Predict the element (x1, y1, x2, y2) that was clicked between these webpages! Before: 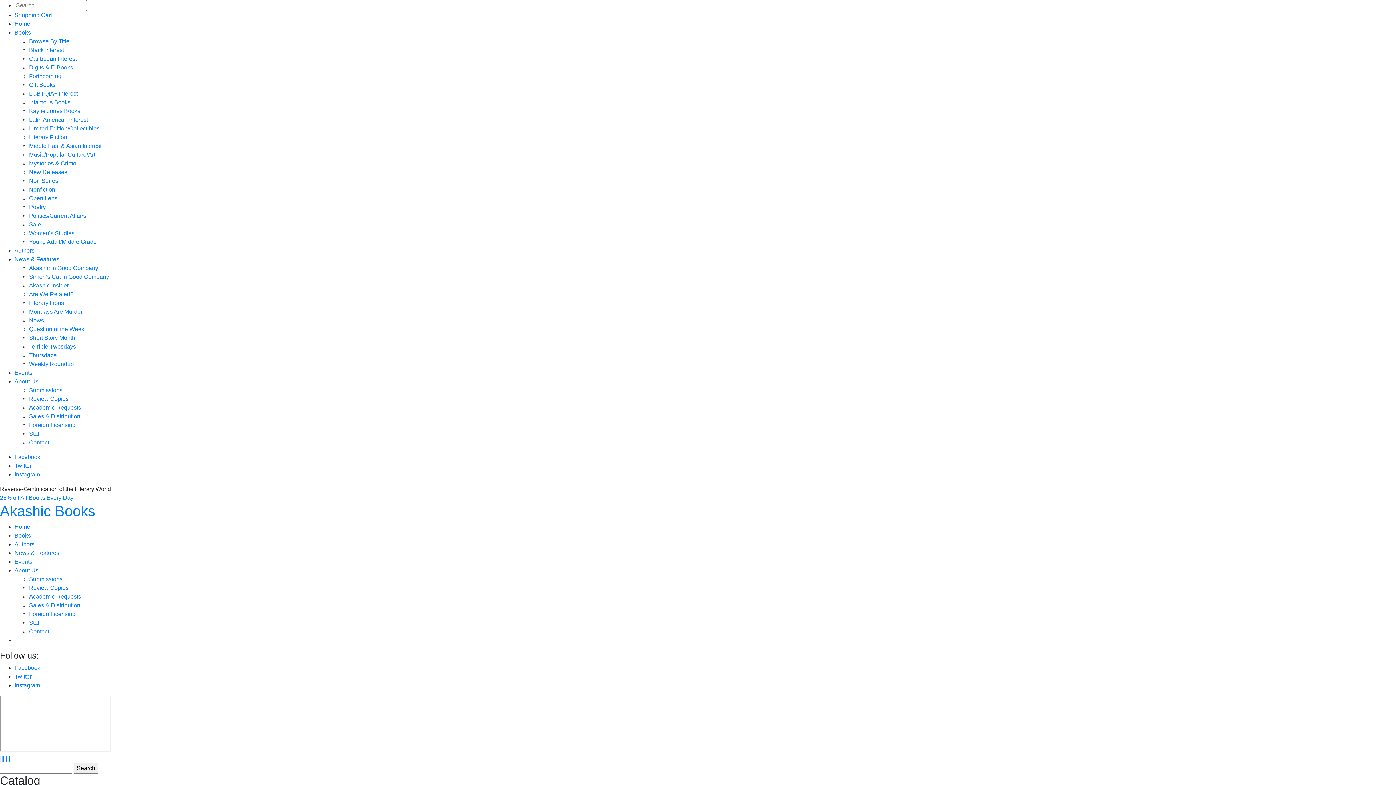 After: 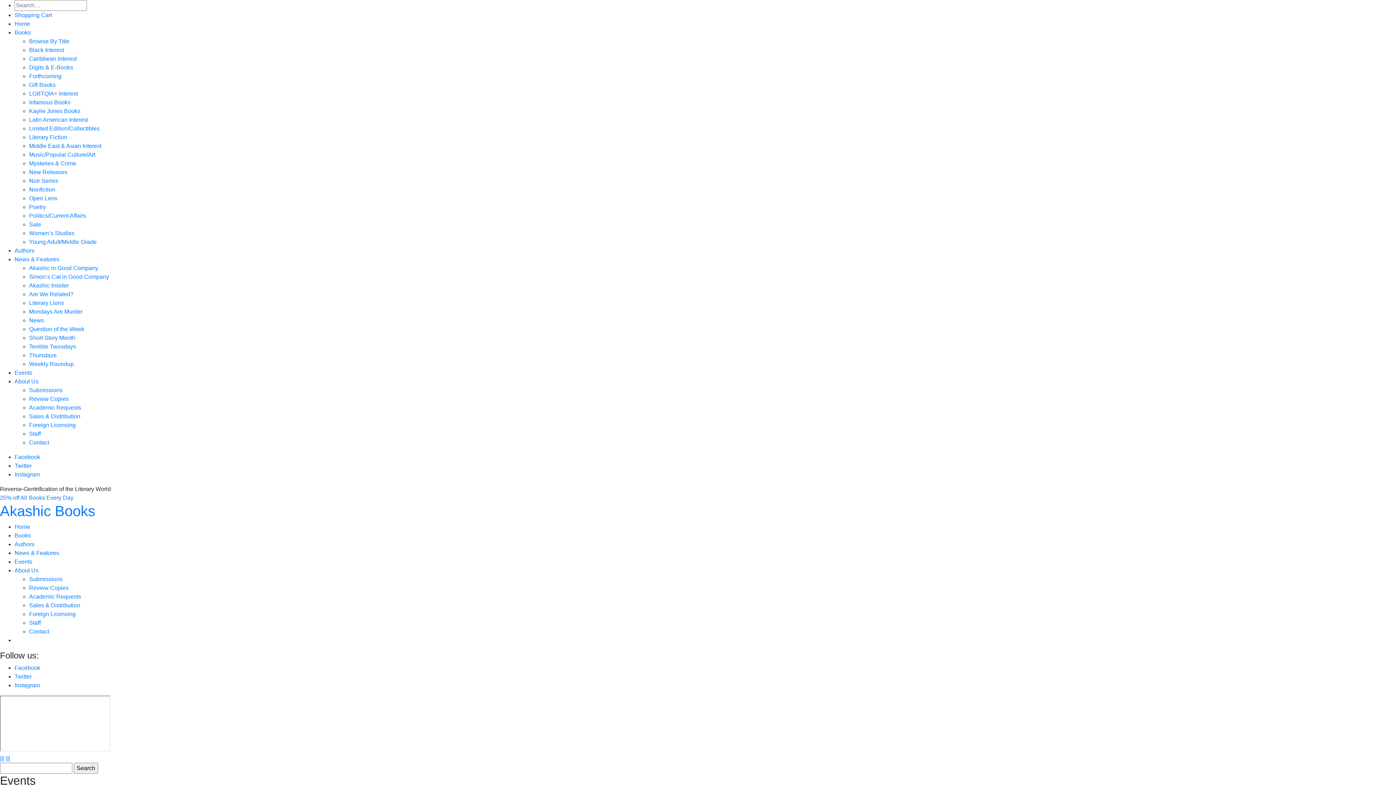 Action: bbox: (14, 369, 32, 376) label: Events